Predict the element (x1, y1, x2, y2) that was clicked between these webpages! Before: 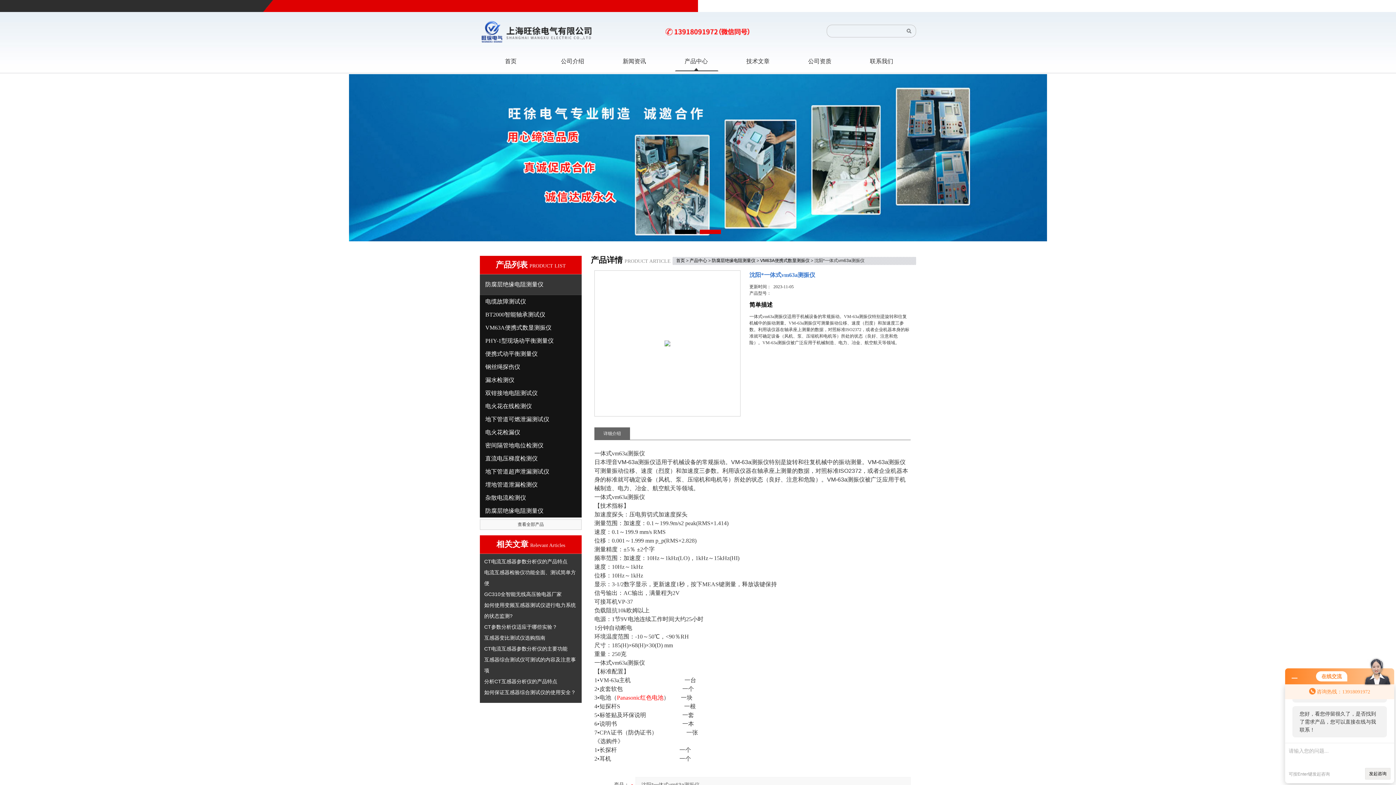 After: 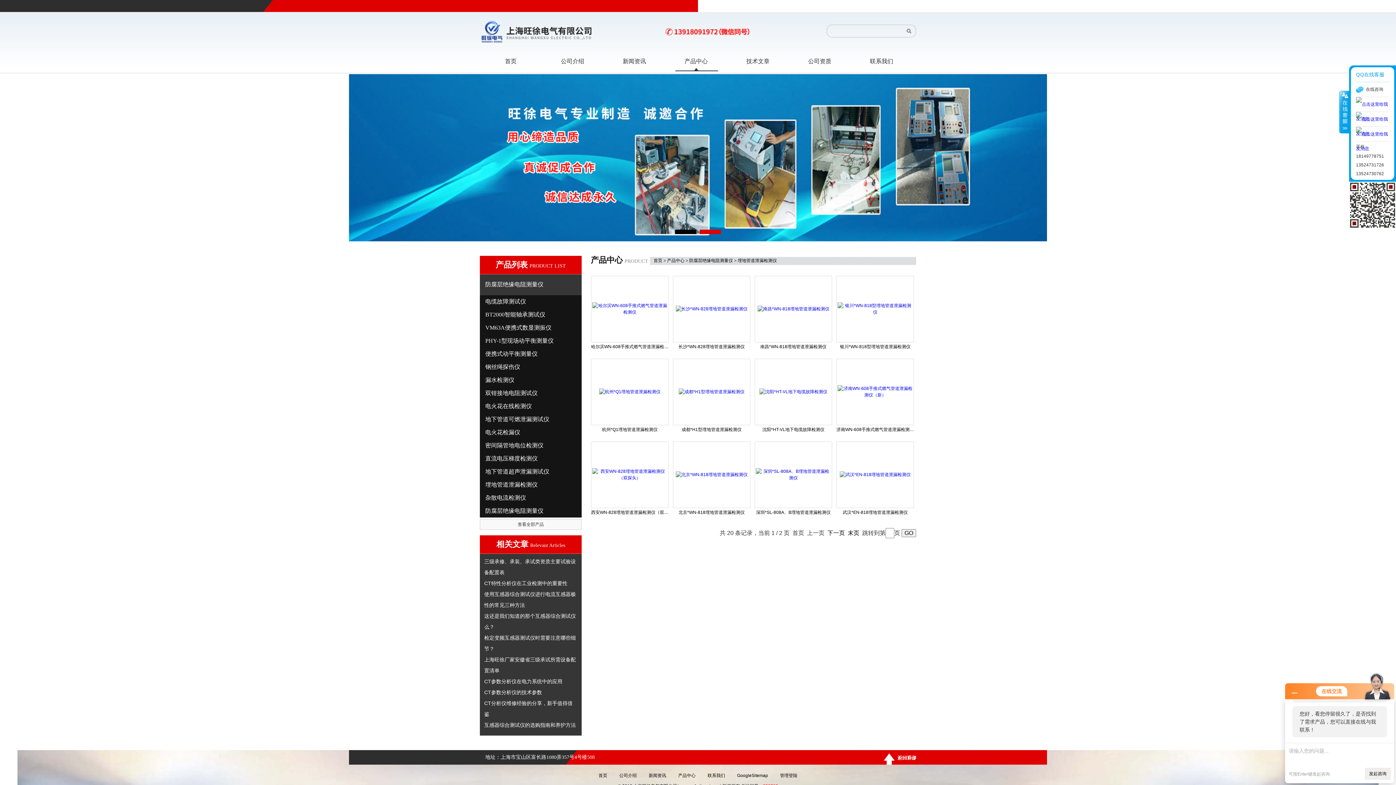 Action: label: 埋地管道泄漏检测仪 bbox: (480, 478, 581, 491)